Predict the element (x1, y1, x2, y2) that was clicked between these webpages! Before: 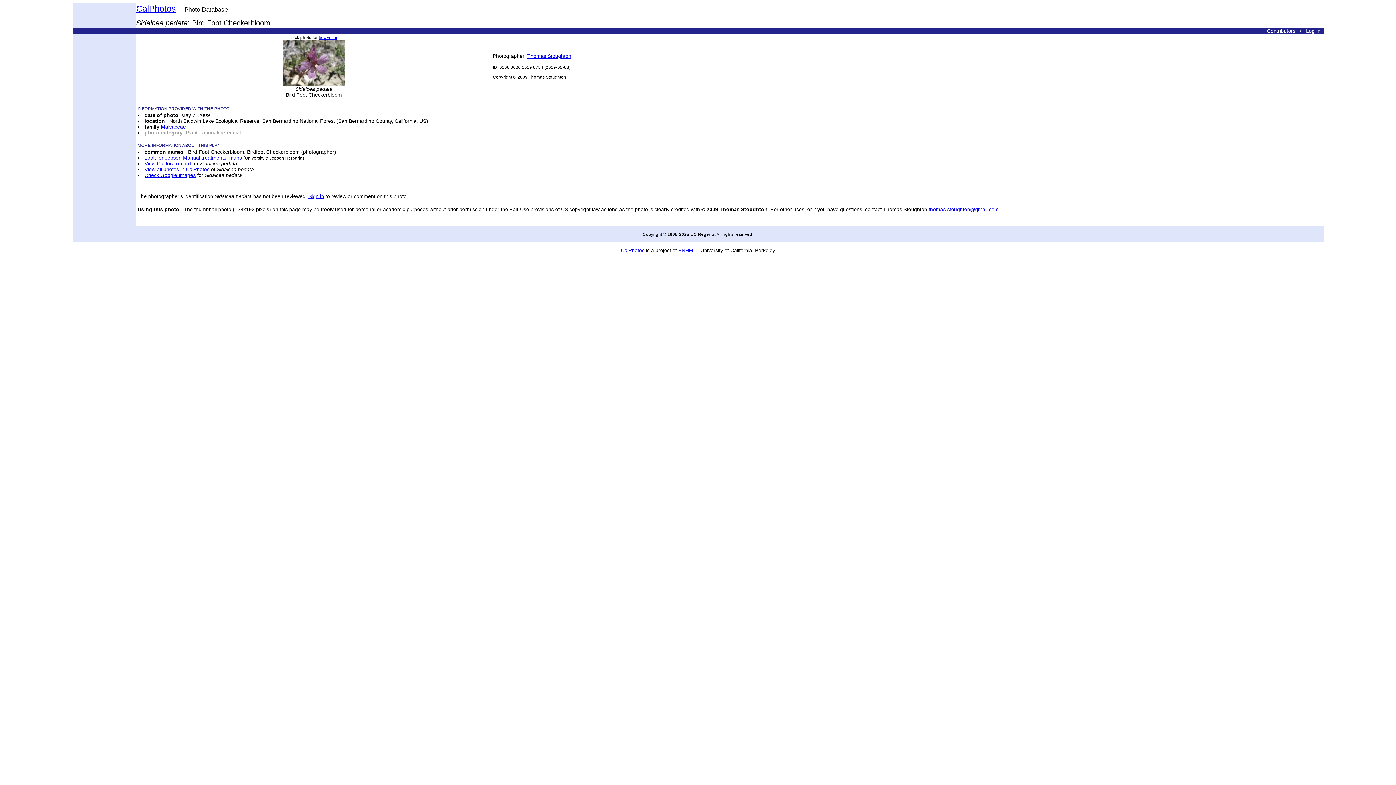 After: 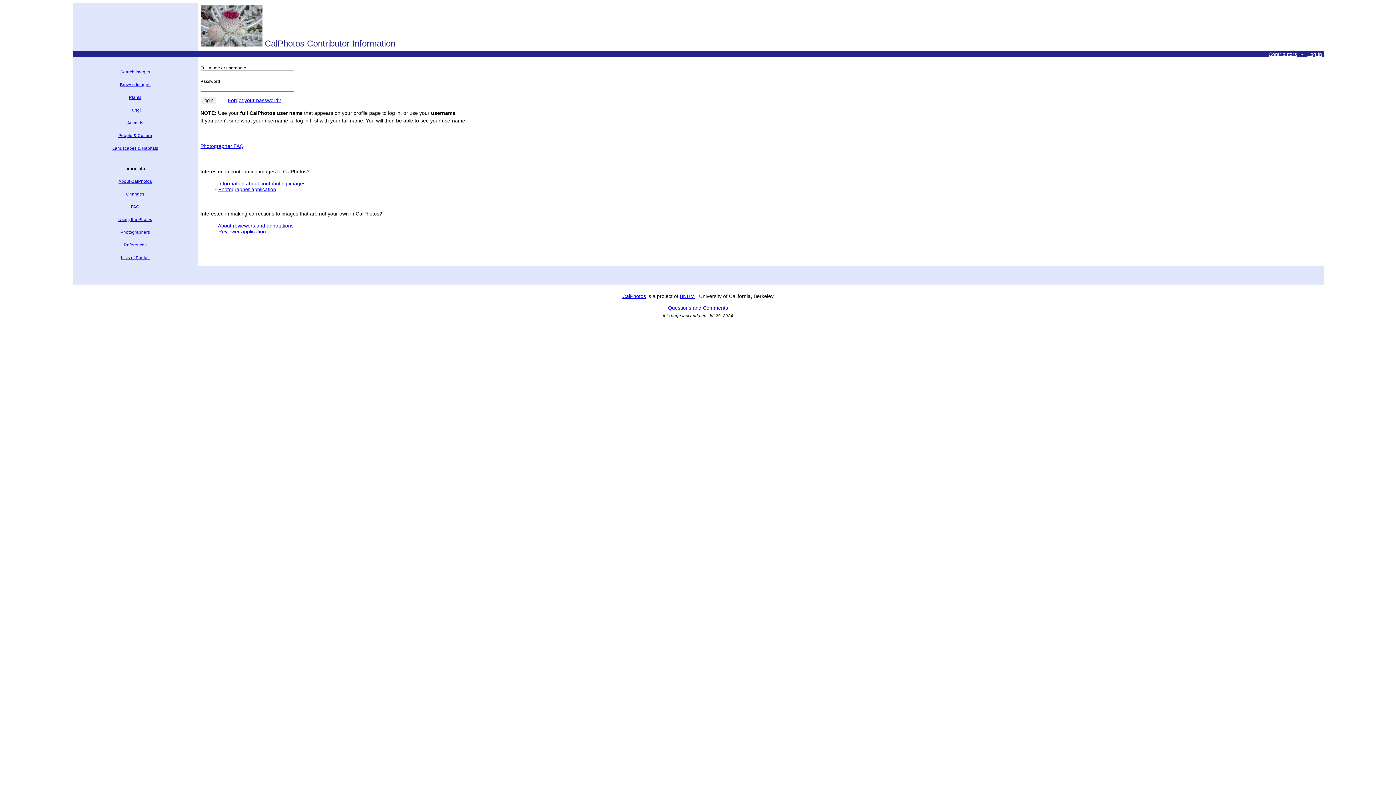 Action: label: Sign in bbox: (308, 193, 324, 199)